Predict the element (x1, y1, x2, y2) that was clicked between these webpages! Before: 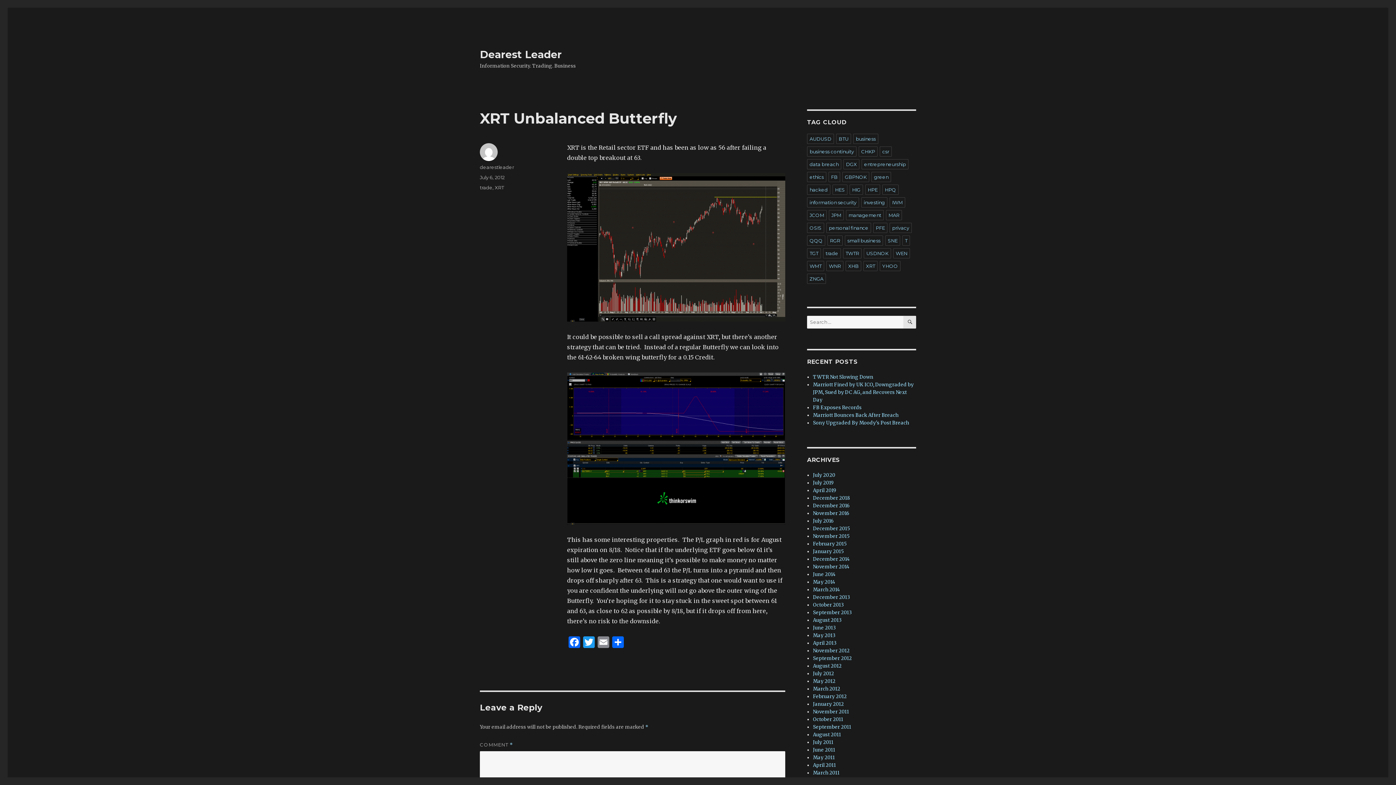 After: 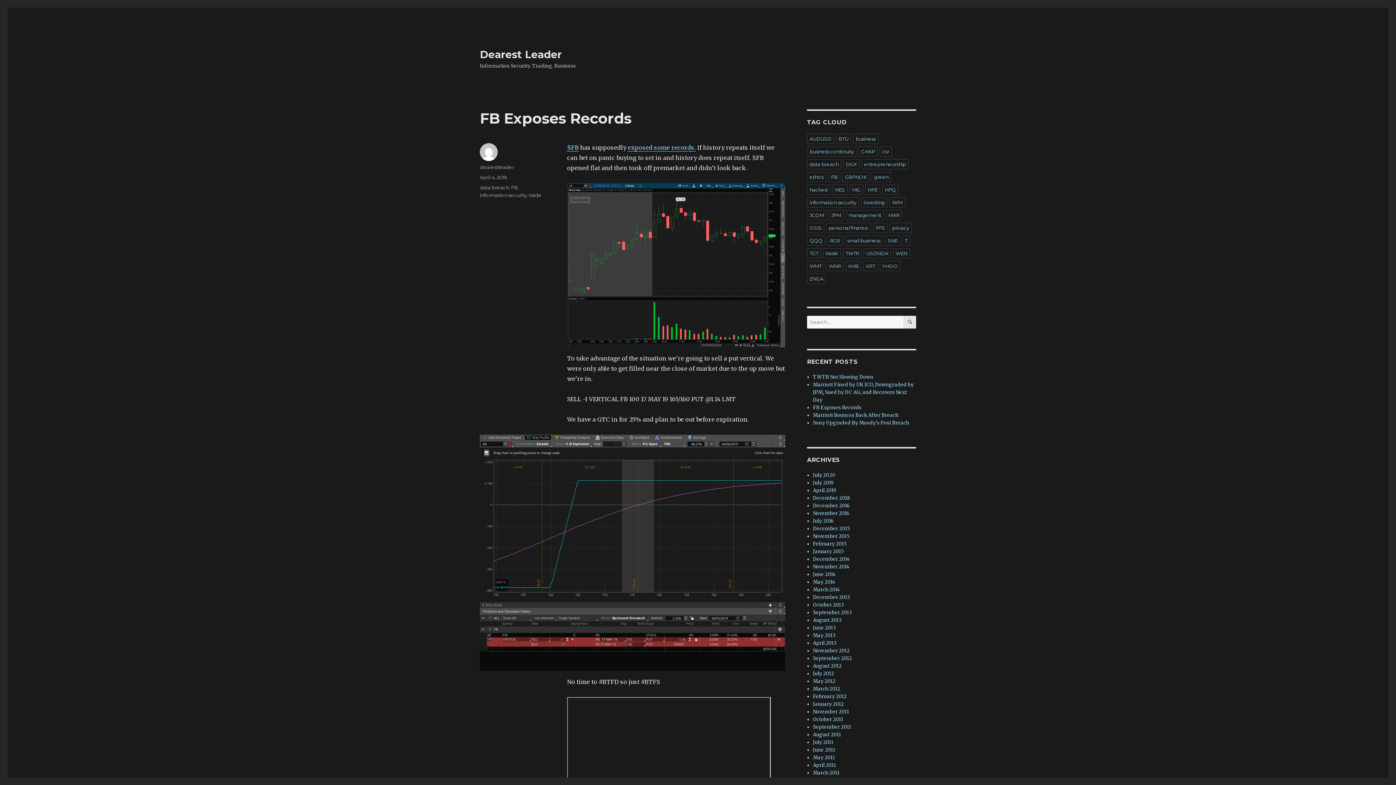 Action: bbox: (813, 404, 861, 410) label: FB Exposes Records